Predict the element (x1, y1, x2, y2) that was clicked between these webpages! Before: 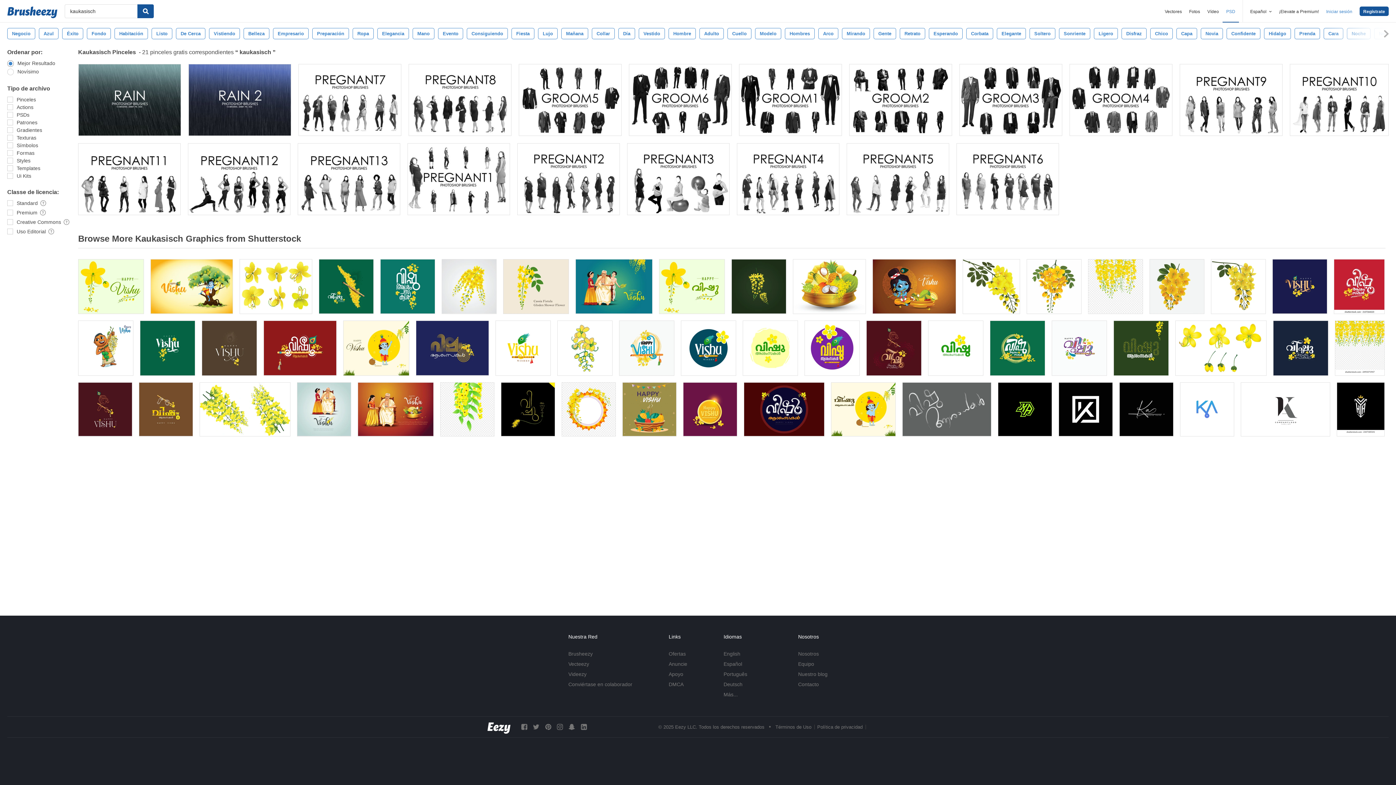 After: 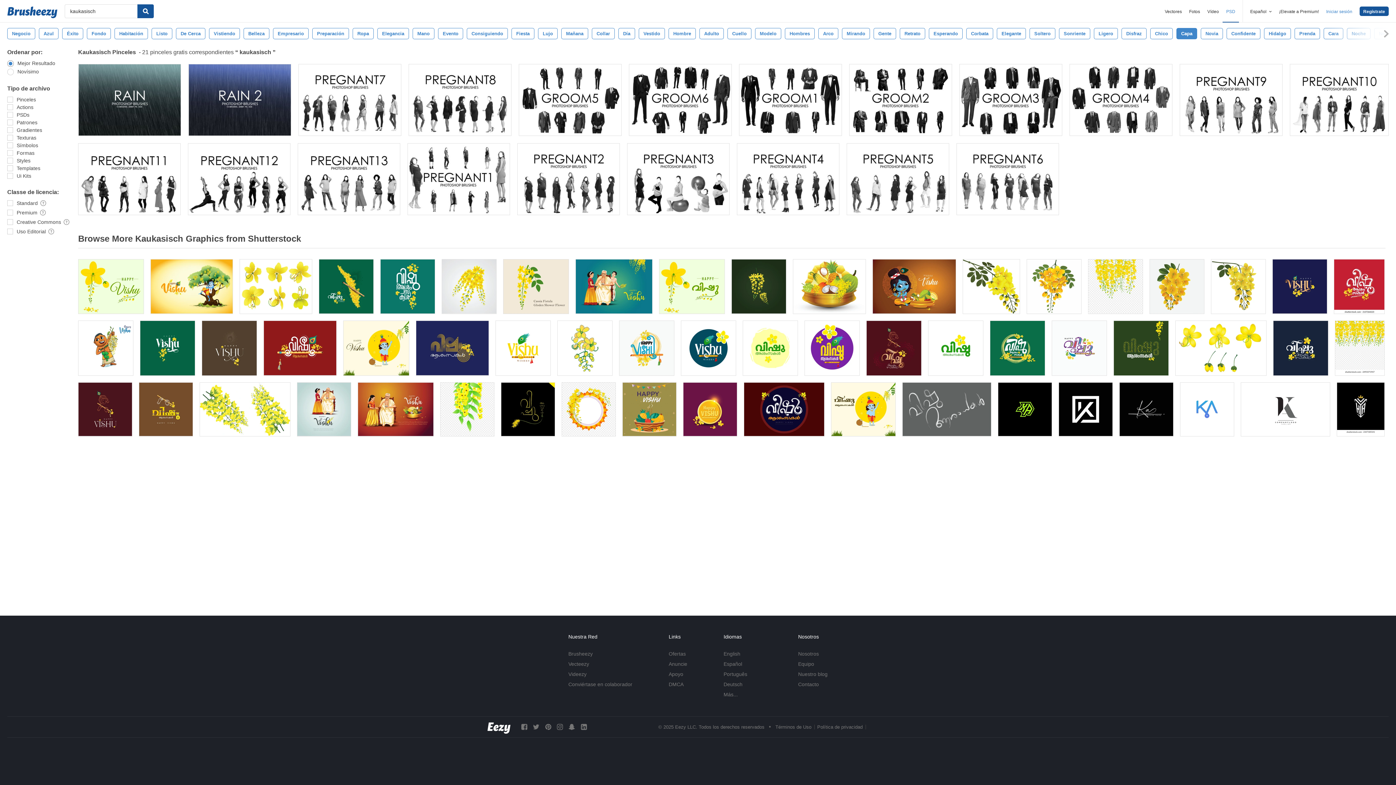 Action: bbox: (1176, 28, 1197, 39) label: Capa